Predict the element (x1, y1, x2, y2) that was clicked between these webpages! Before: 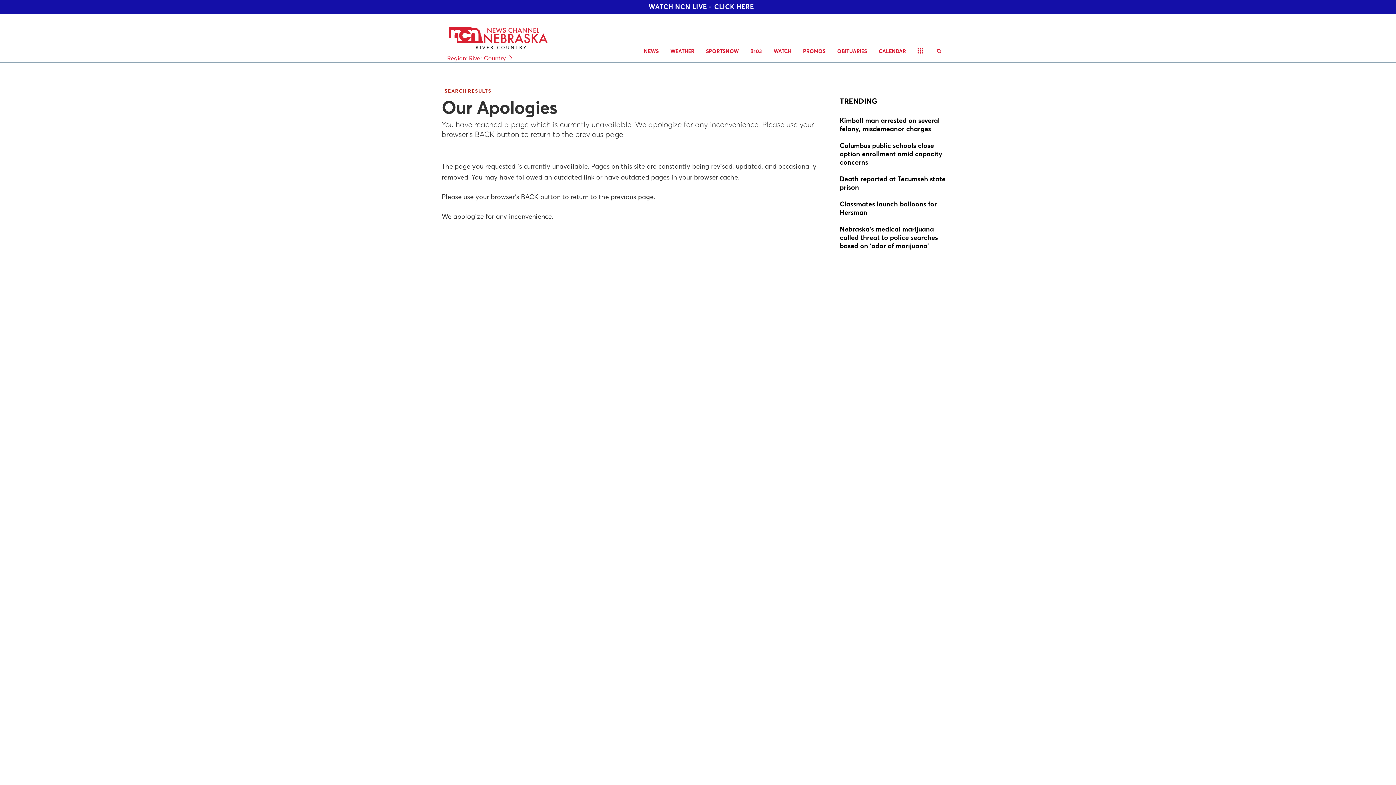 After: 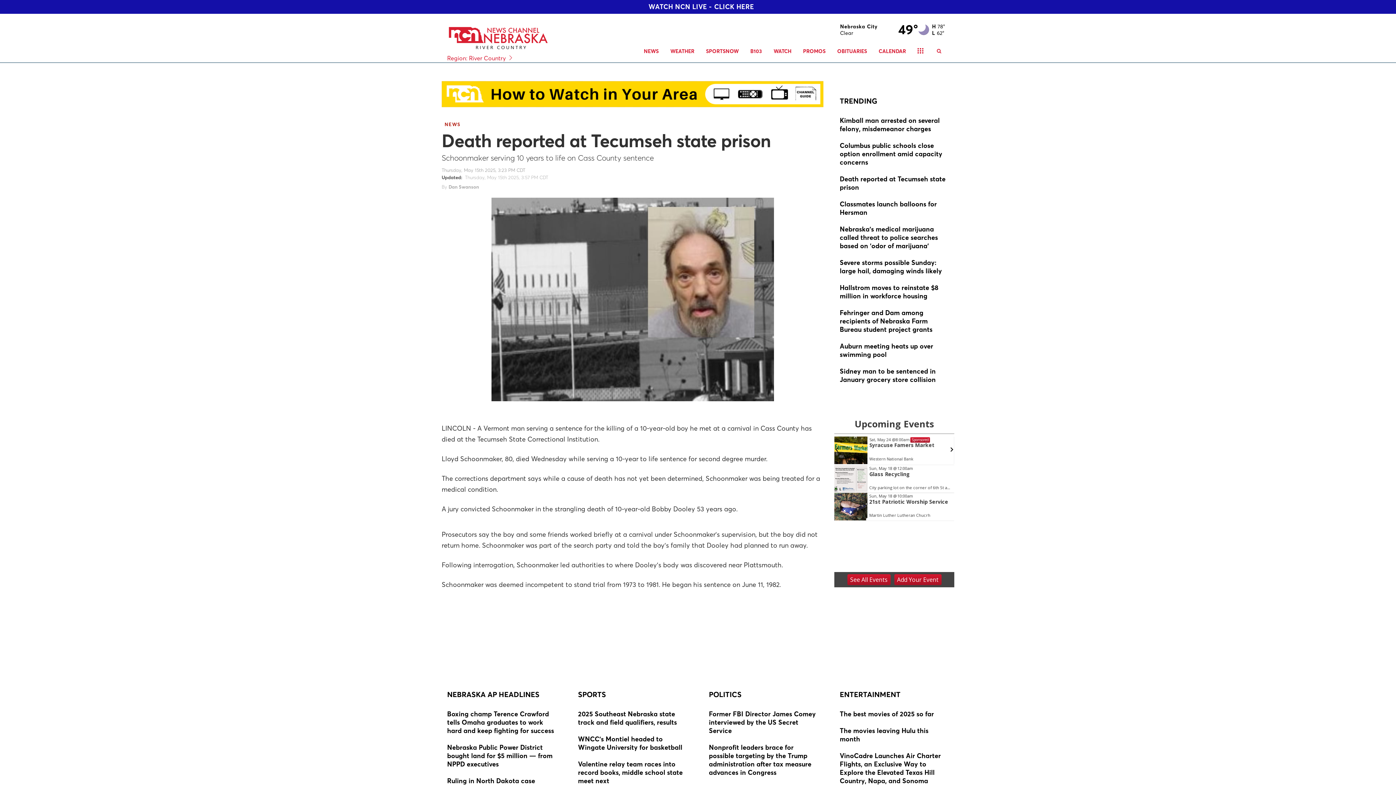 Action: bbox: (840, 174, 949, 192)